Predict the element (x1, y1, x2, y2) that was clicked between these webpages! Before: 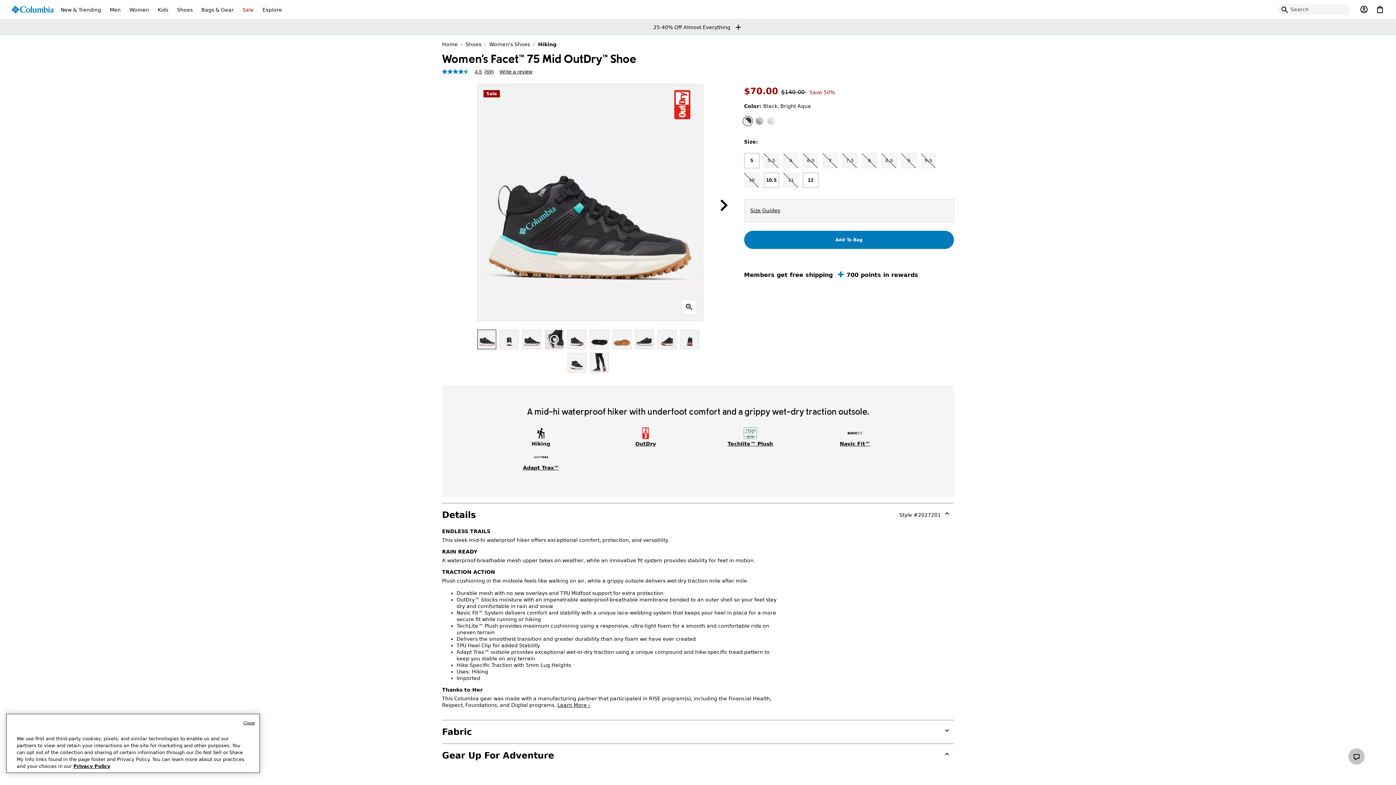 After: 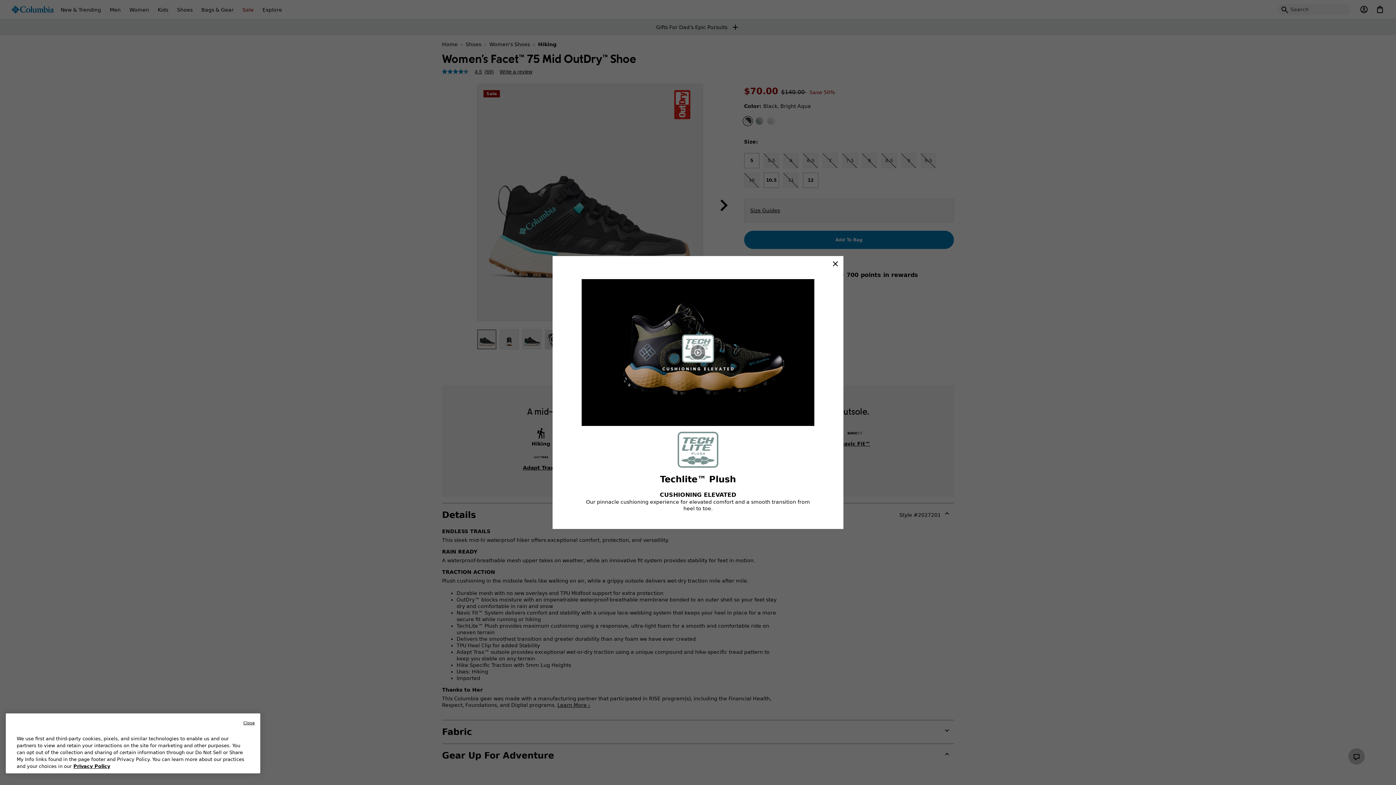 Action: label: Techlite™ Plush bbox: (727, 440, 773, 447)